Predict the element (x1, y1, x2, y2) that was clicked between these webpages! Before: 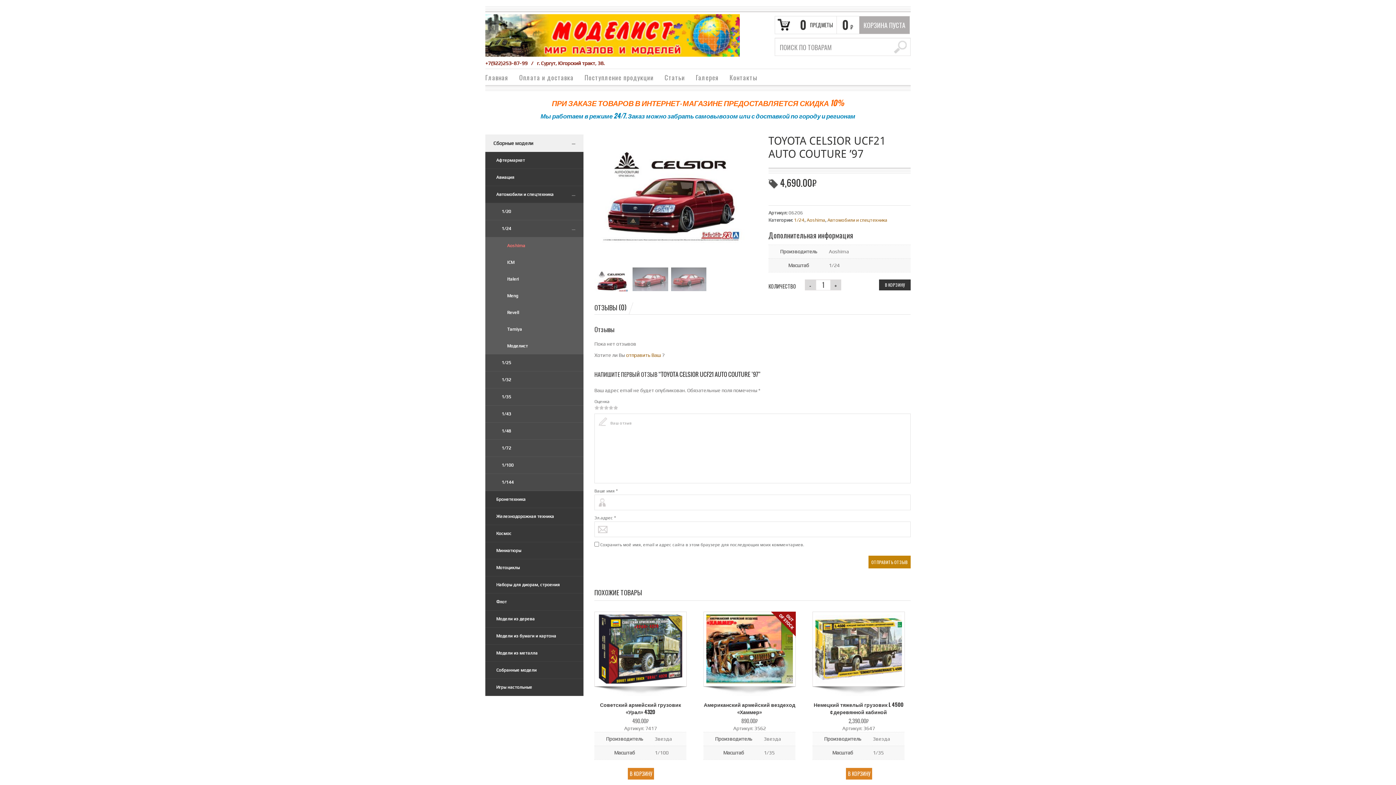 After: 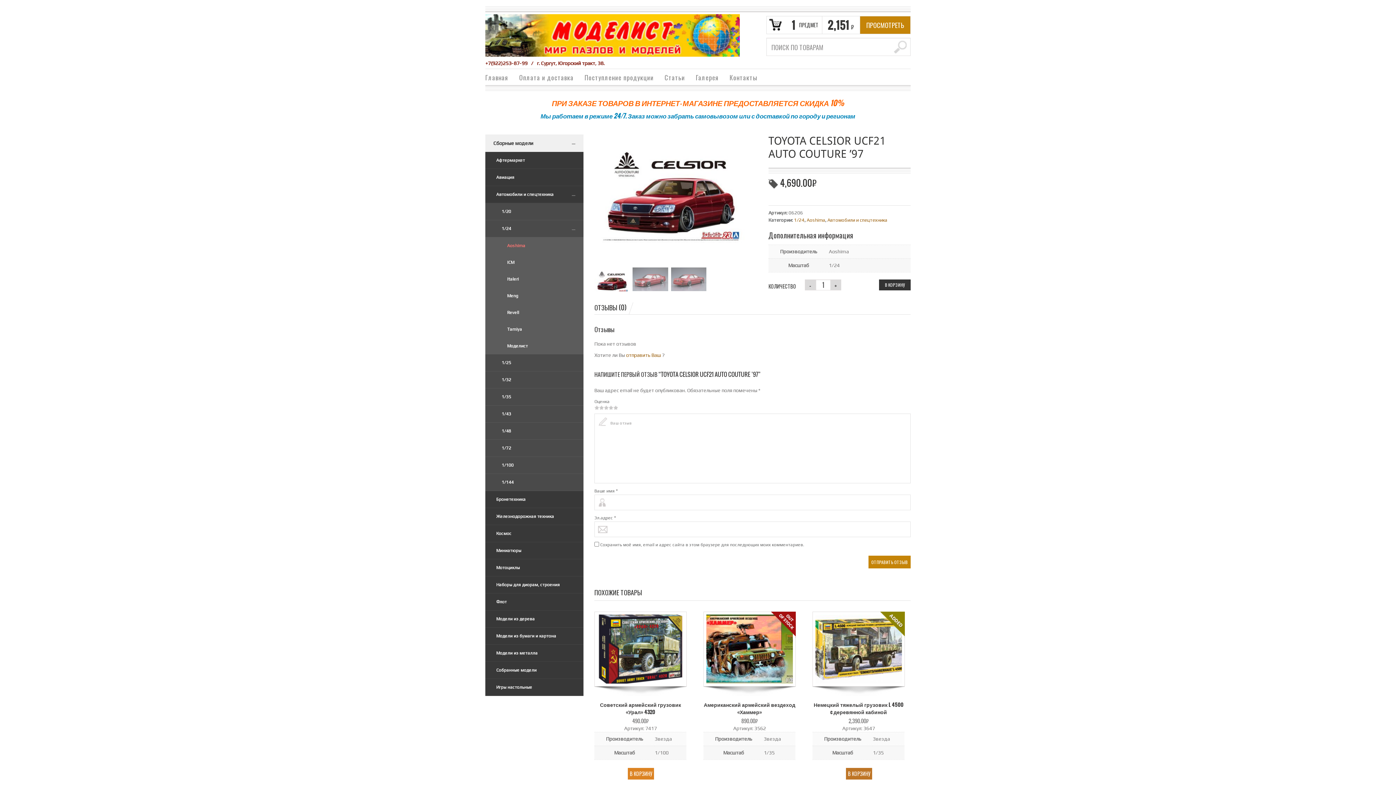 Action: label: В КОРЗИНУ bbox: (846, 768, 872, 780)